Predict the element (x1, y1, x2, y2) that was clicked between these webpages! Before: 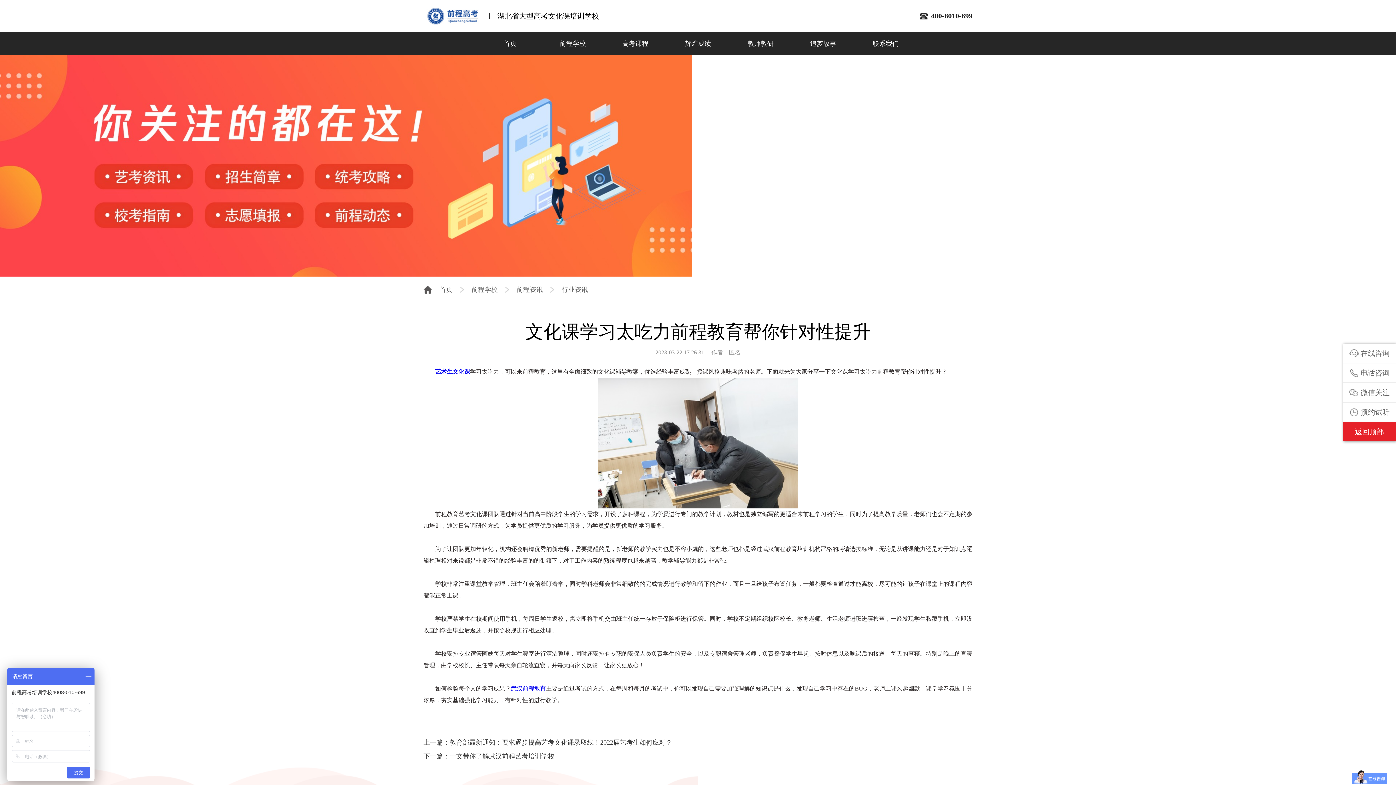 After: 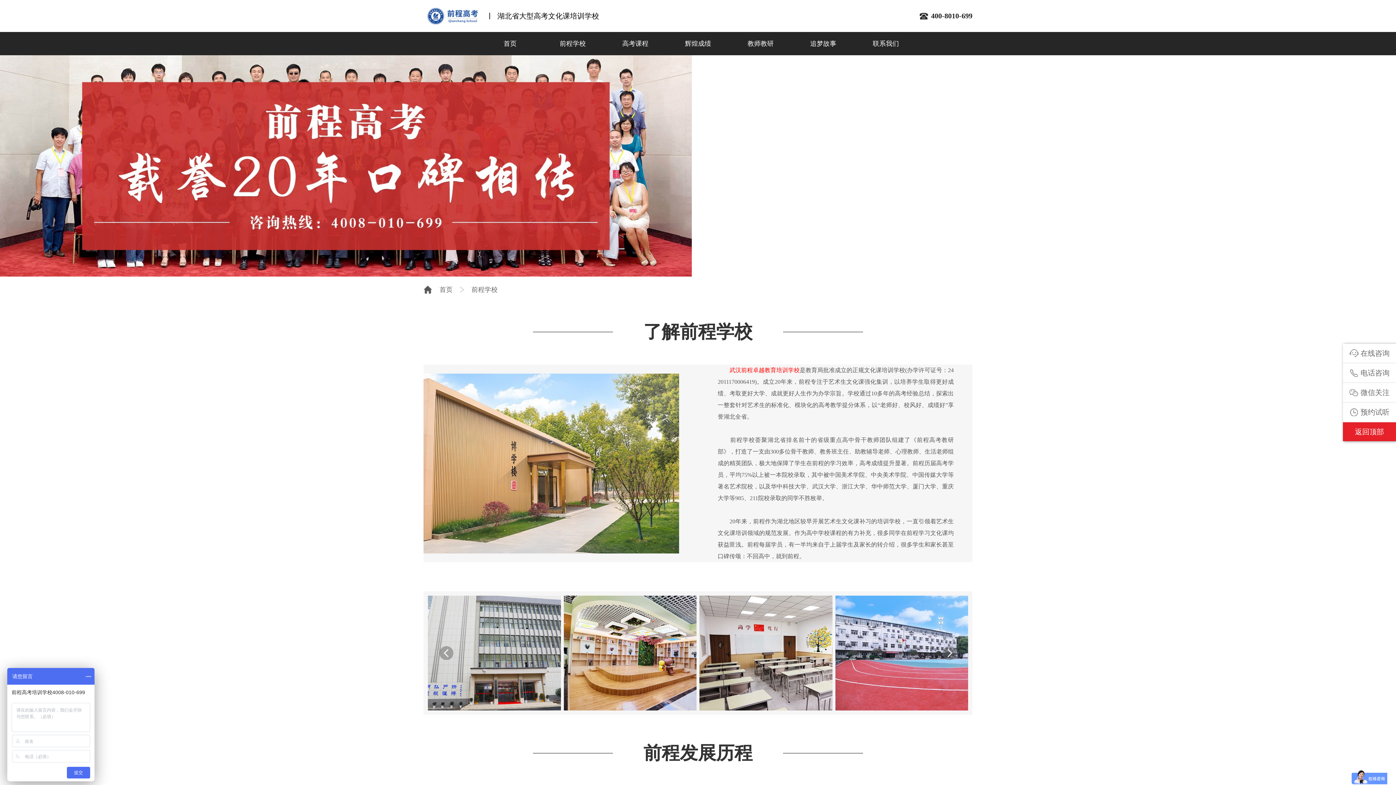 Action: label: 前程学校 bbox: (471, 286, 497, 293)